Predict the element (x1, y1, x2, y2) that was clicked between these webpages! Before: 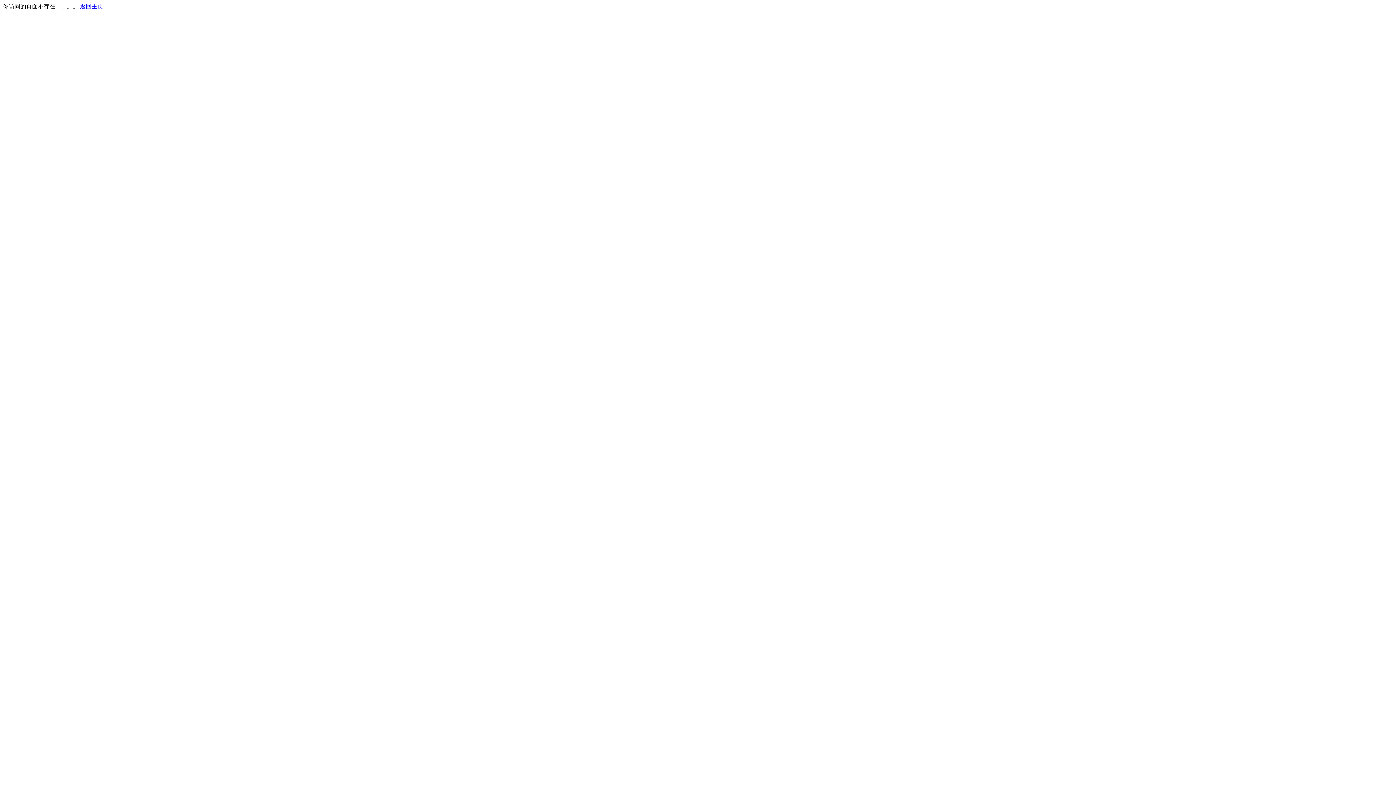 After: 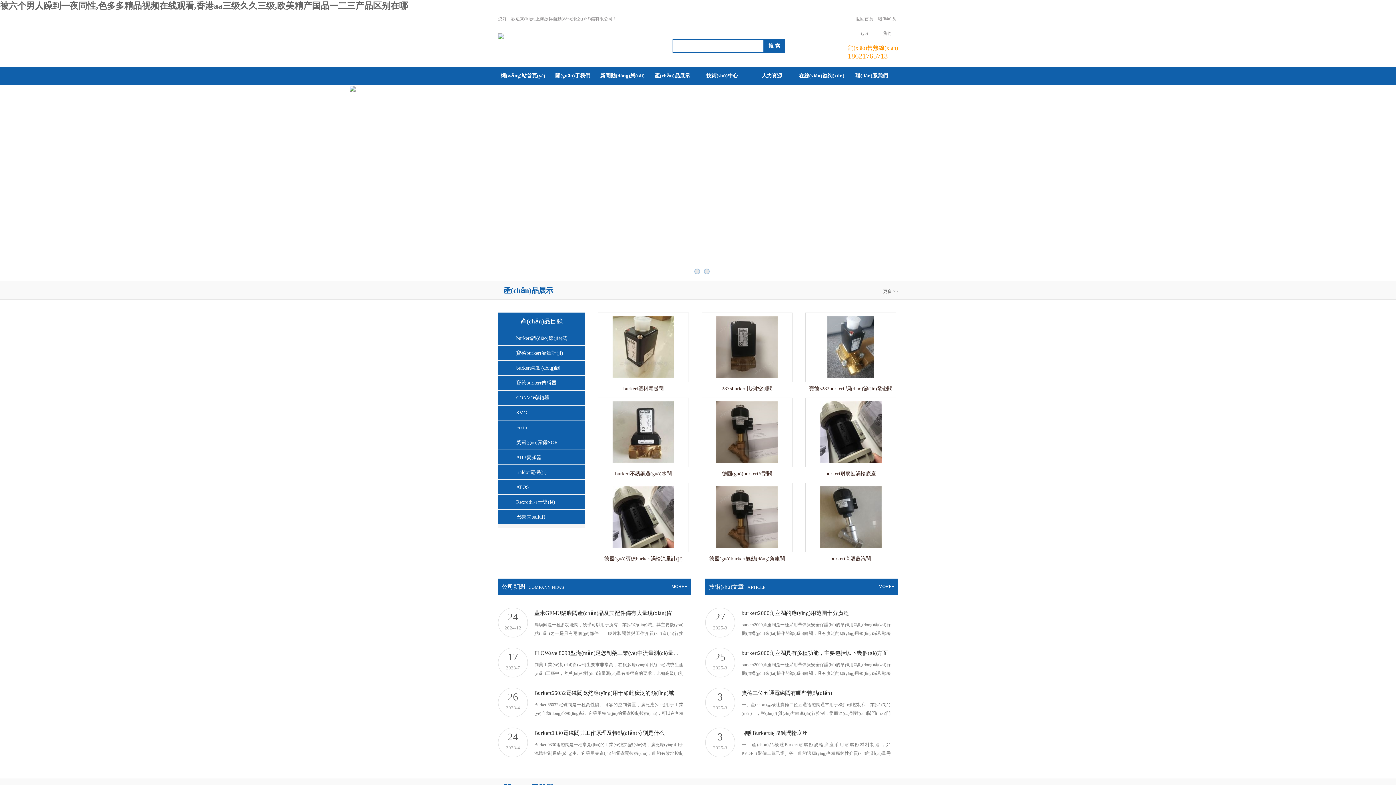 Action: bbox: (80, 3, 103, 9) label: 返回主页